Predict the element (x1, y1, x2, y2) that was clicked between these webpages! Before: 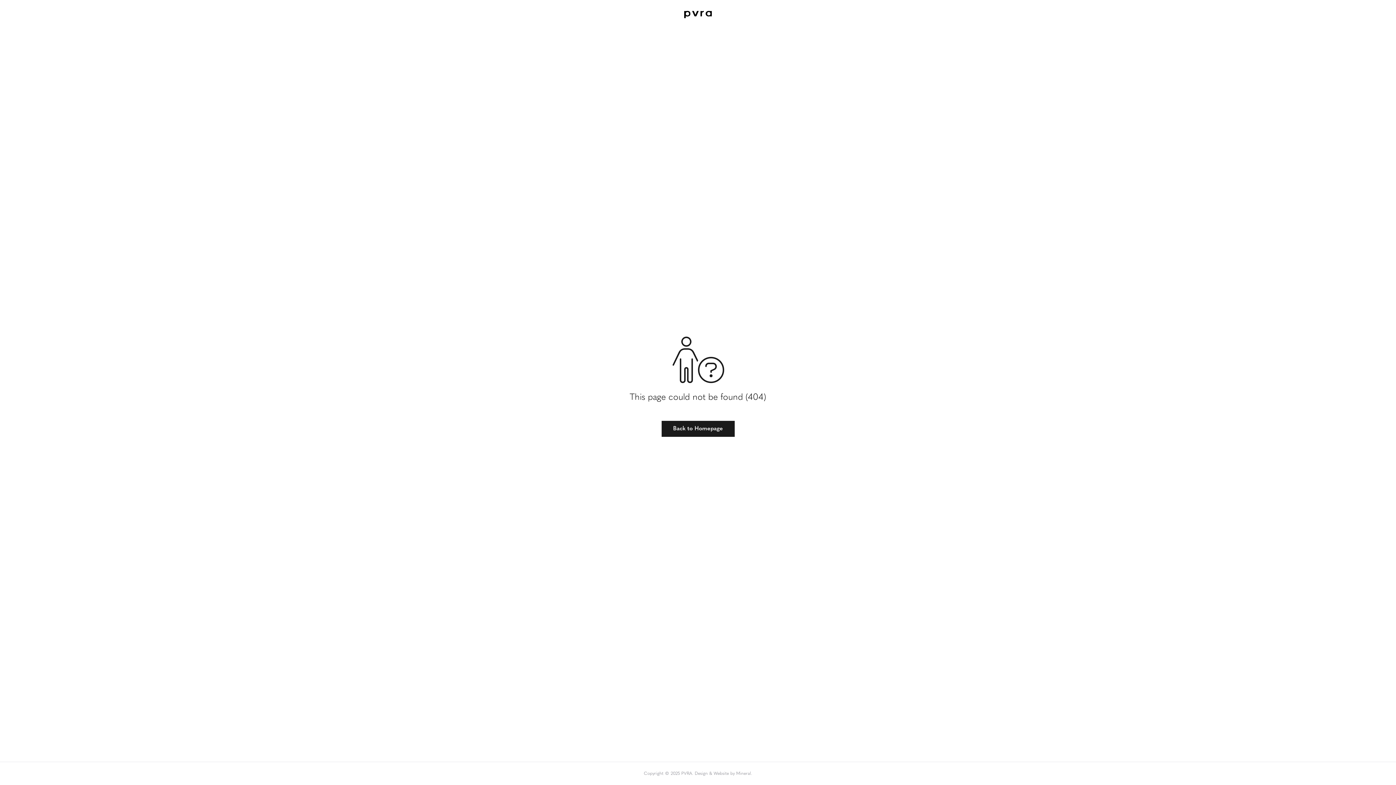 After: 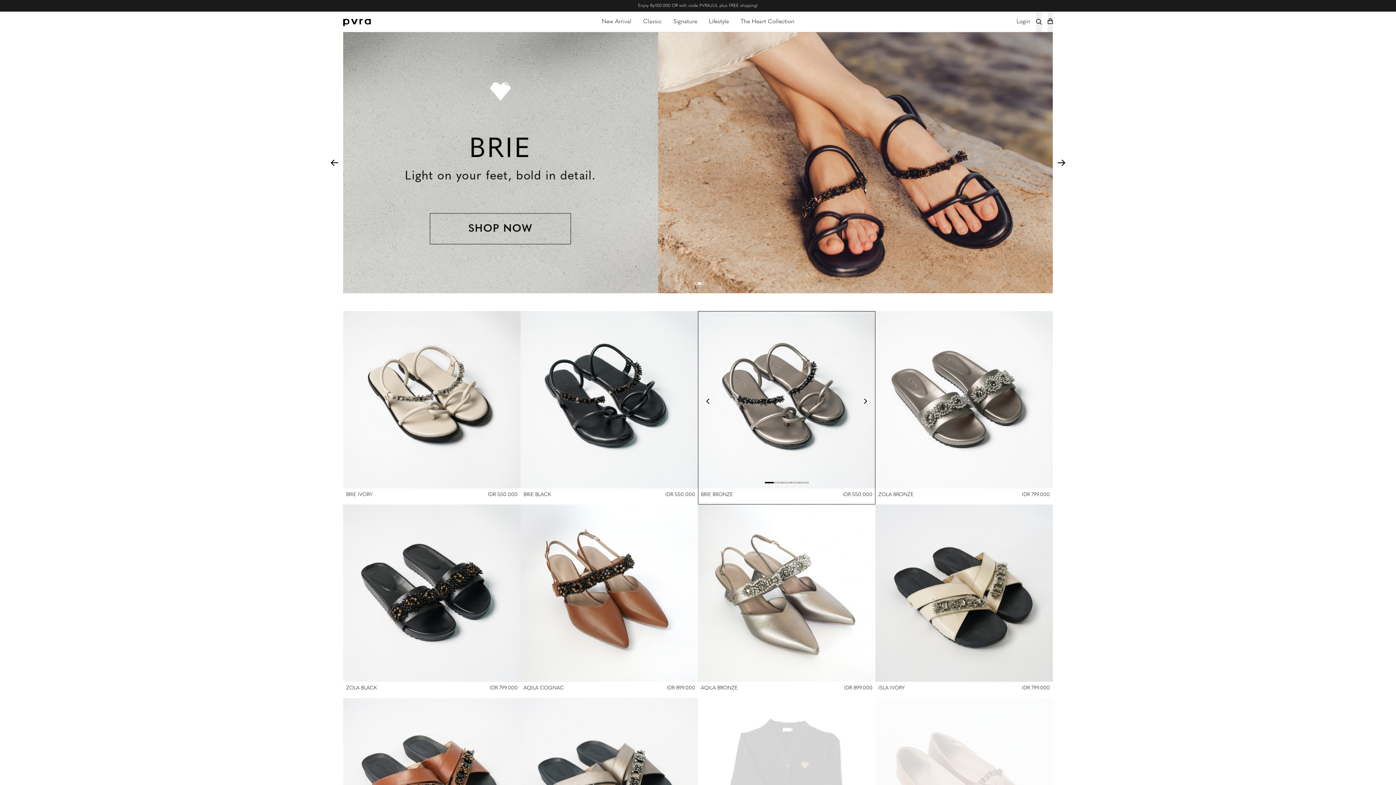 Action: bbox: (661, 421, 734, 437) label: Back to Homepage